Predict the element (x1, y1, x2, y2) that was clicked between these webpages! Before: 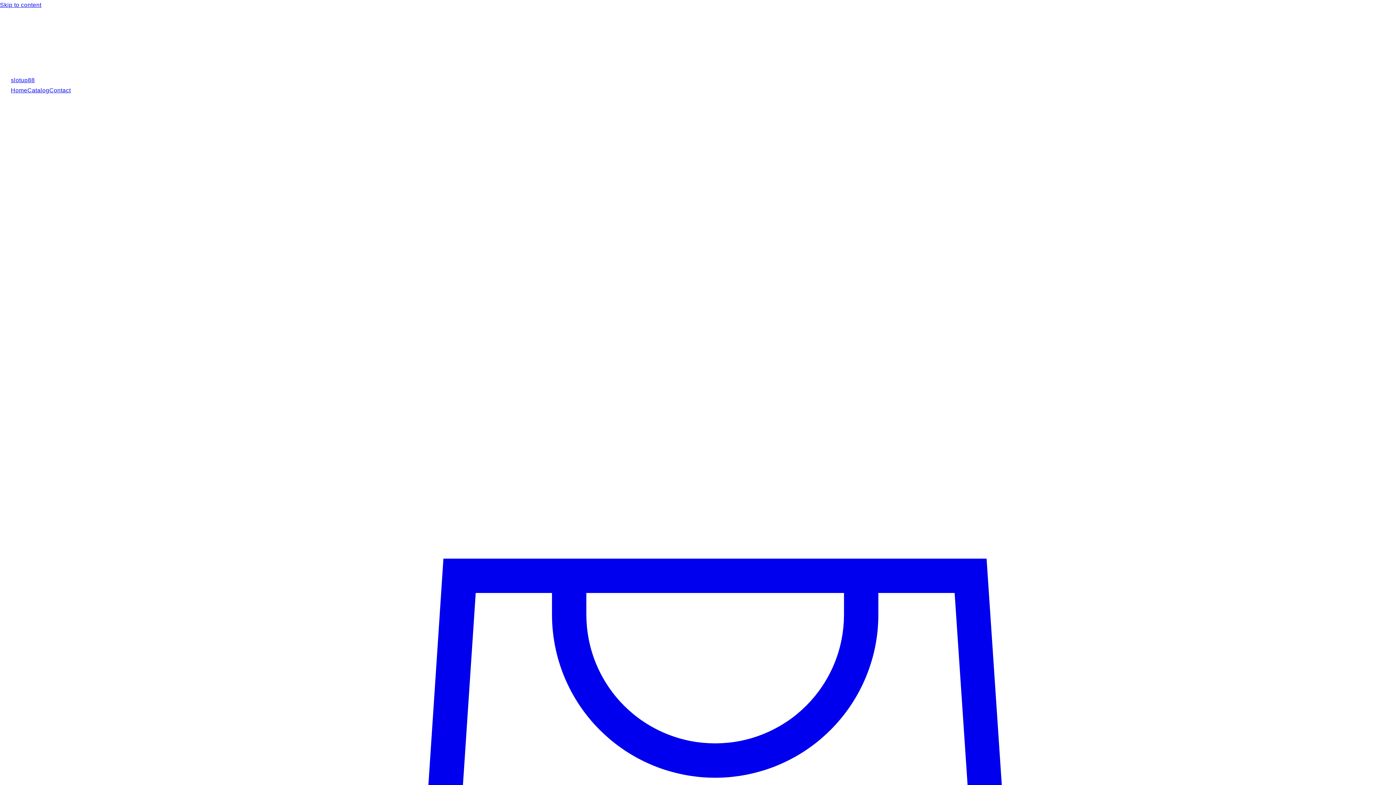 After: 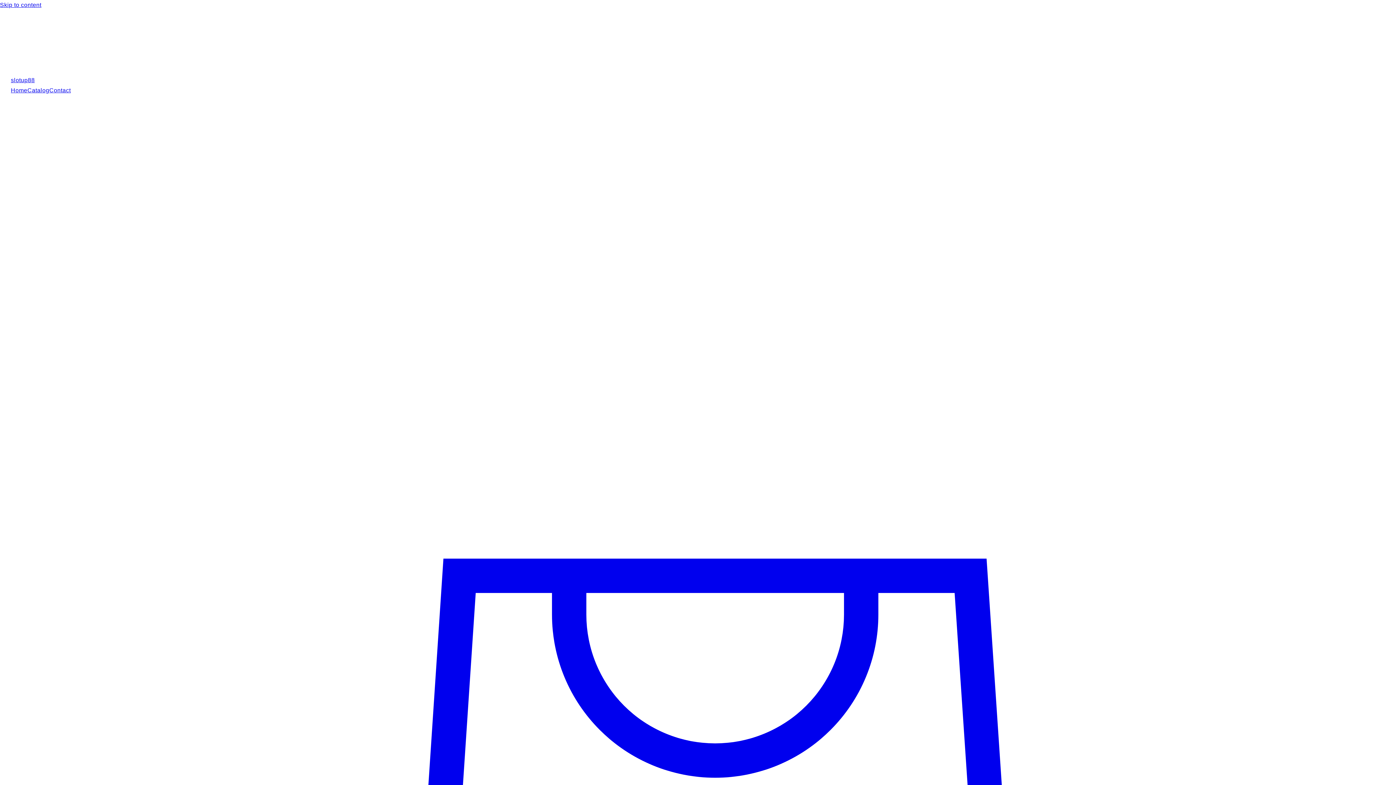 Action: bbox: (27, 86, 49, 94) label: Catalog